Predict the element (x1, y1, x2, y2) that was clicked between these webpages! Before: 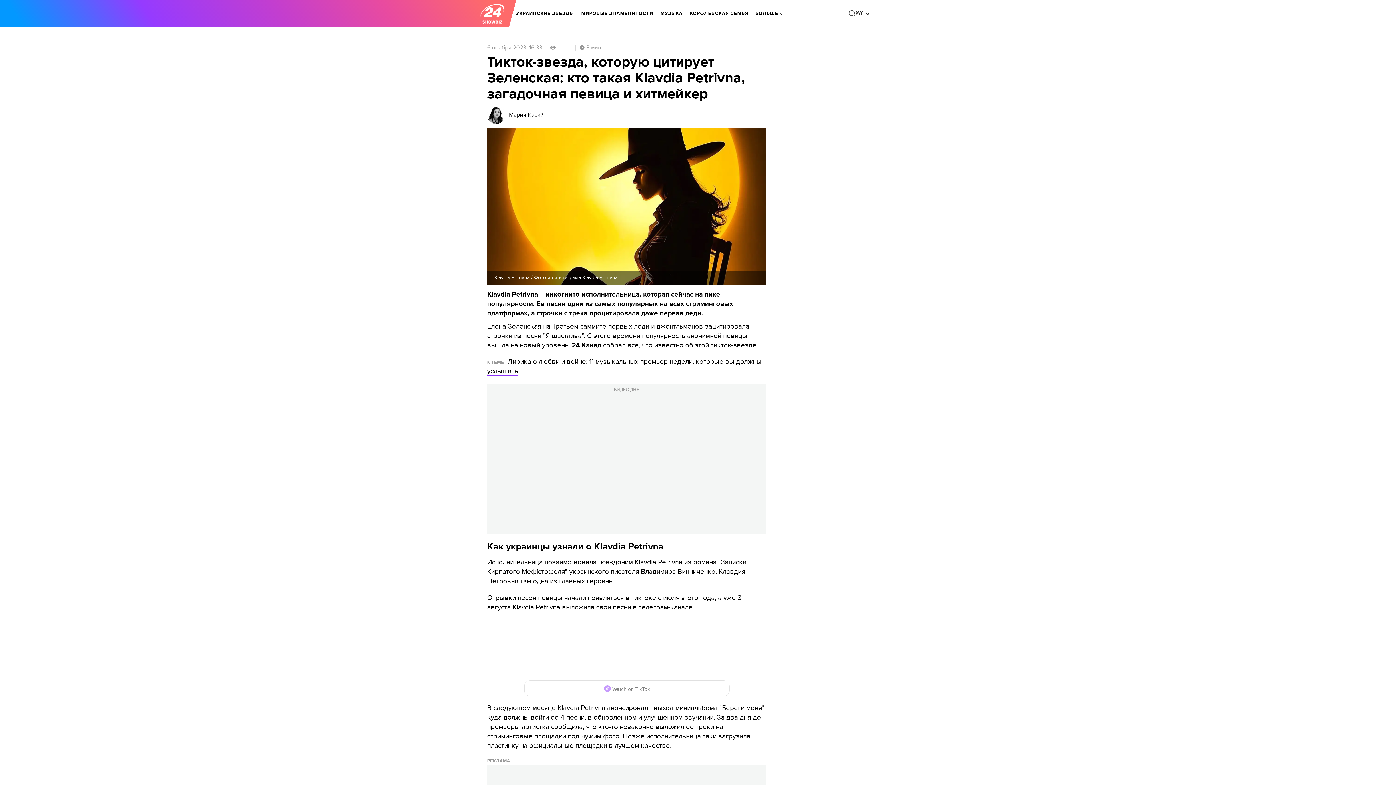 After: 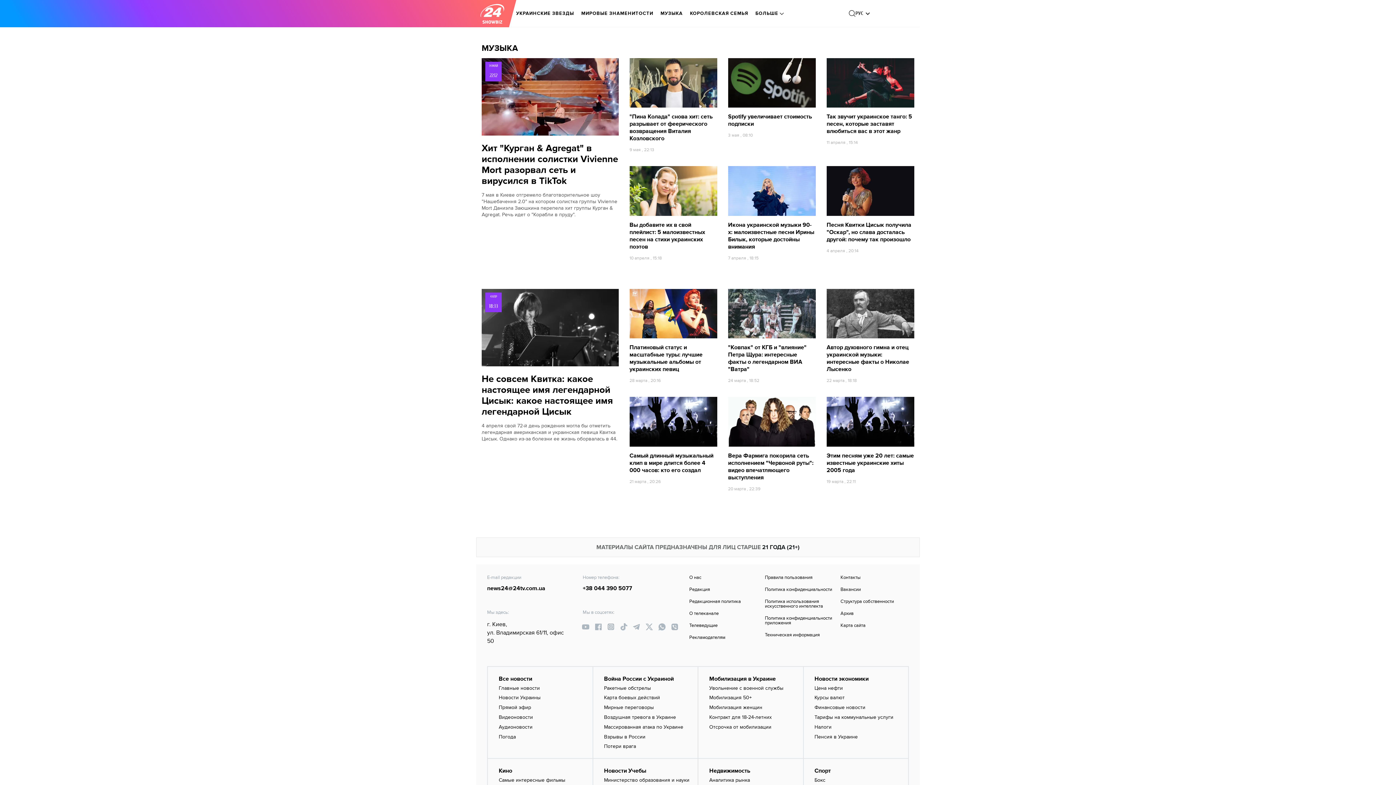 Action: bbox: (660, 5, 682, 21) label: МУЗЫКА